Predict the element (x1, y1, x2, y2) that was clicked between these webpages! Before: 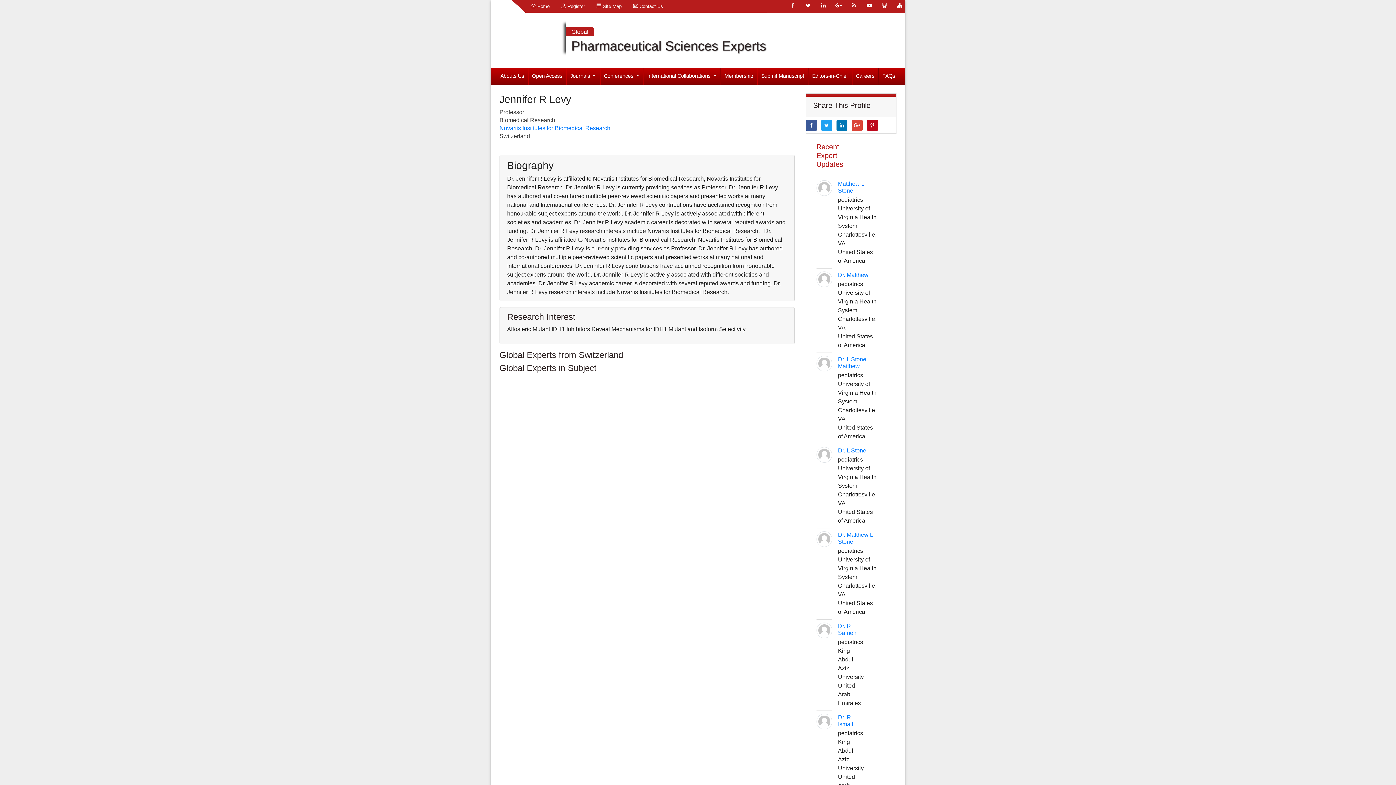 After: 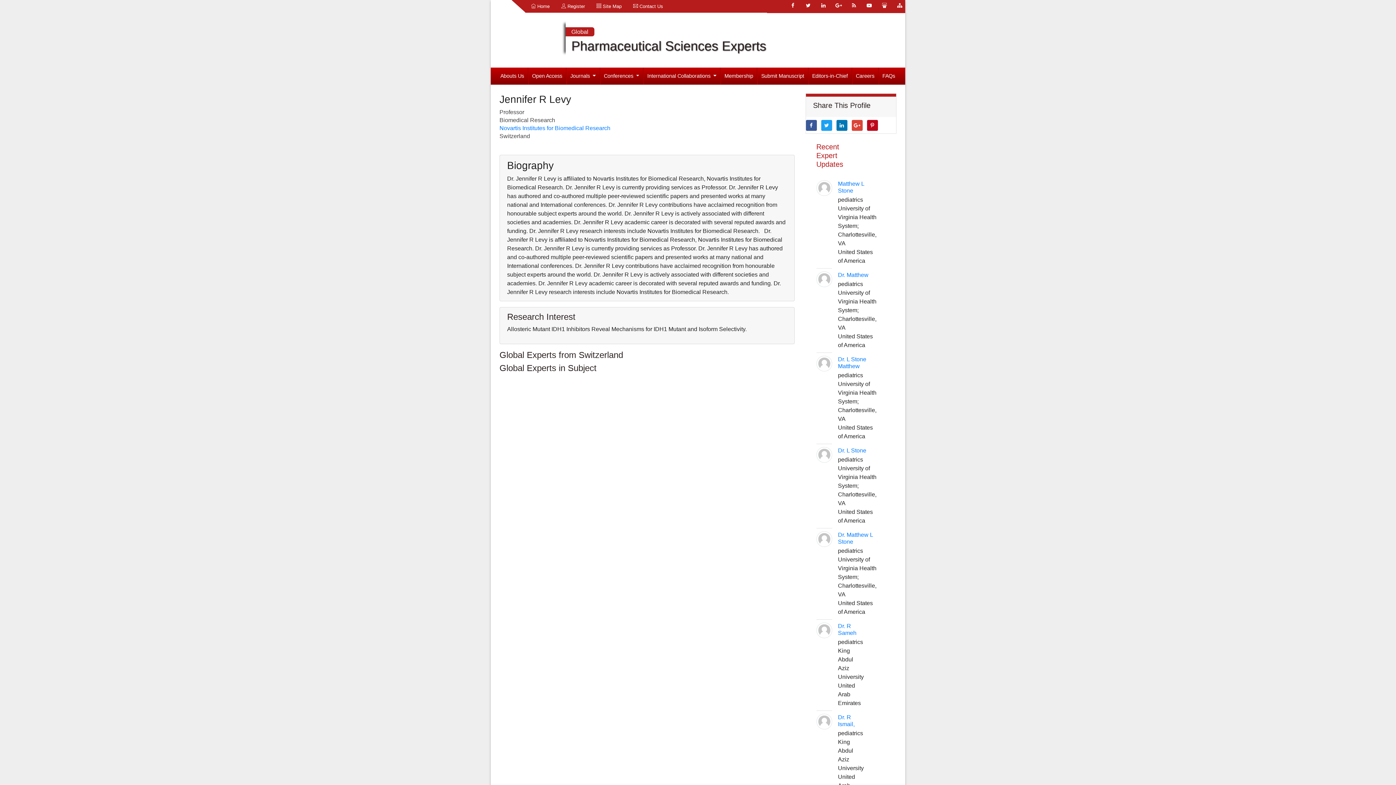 Action: bbox: (818, 0, 829, 10)